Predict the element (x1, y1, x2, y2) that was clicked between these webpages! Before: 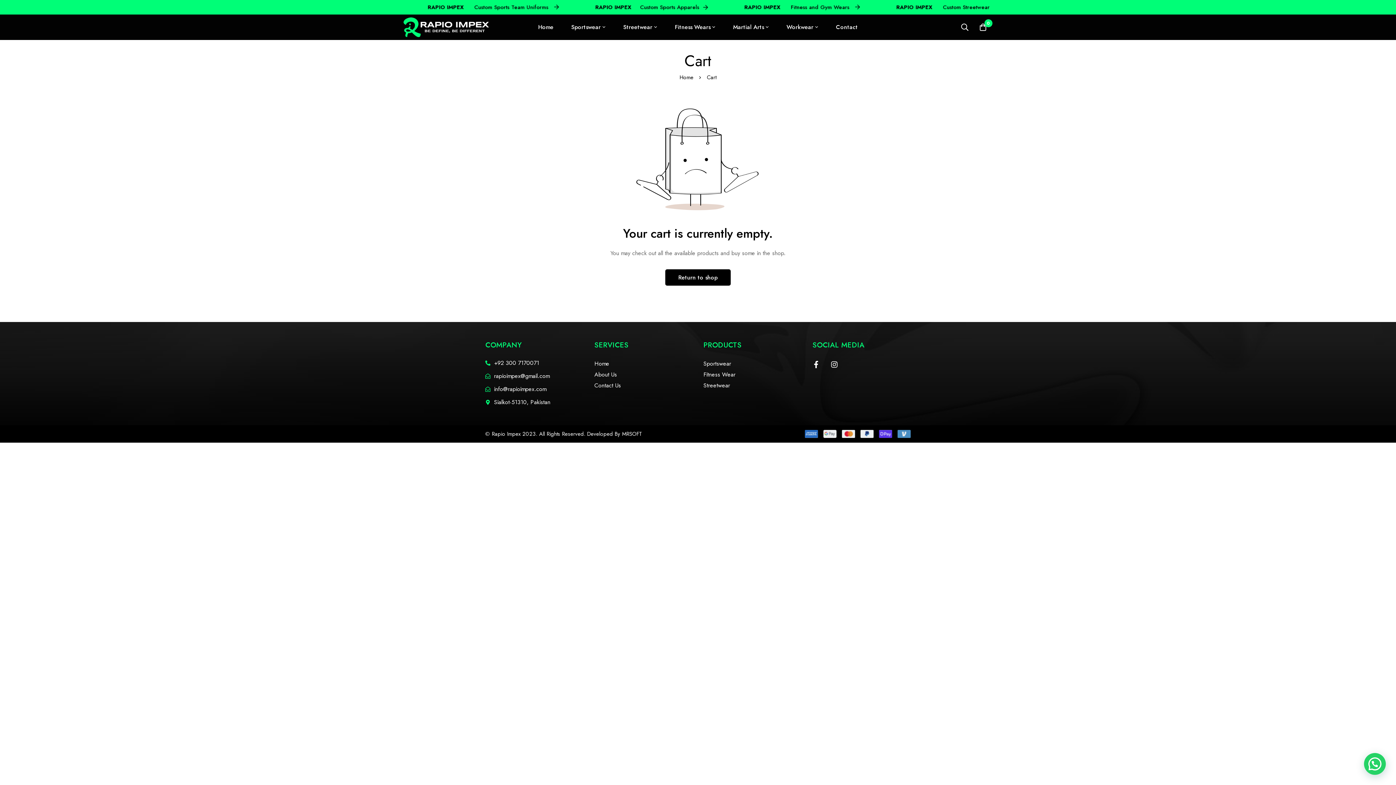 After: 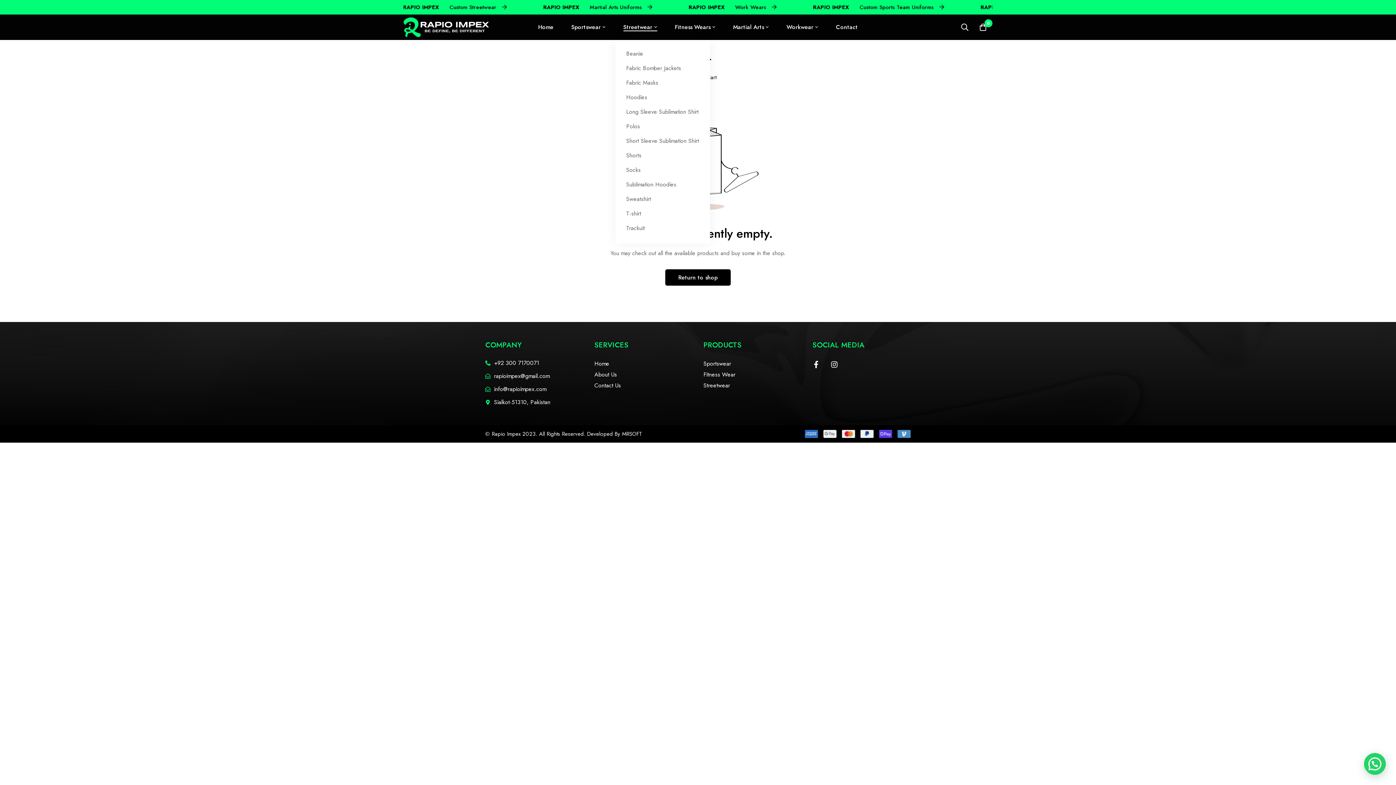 Action: bbox: (615, 14, 665, 40) label: Streetwear